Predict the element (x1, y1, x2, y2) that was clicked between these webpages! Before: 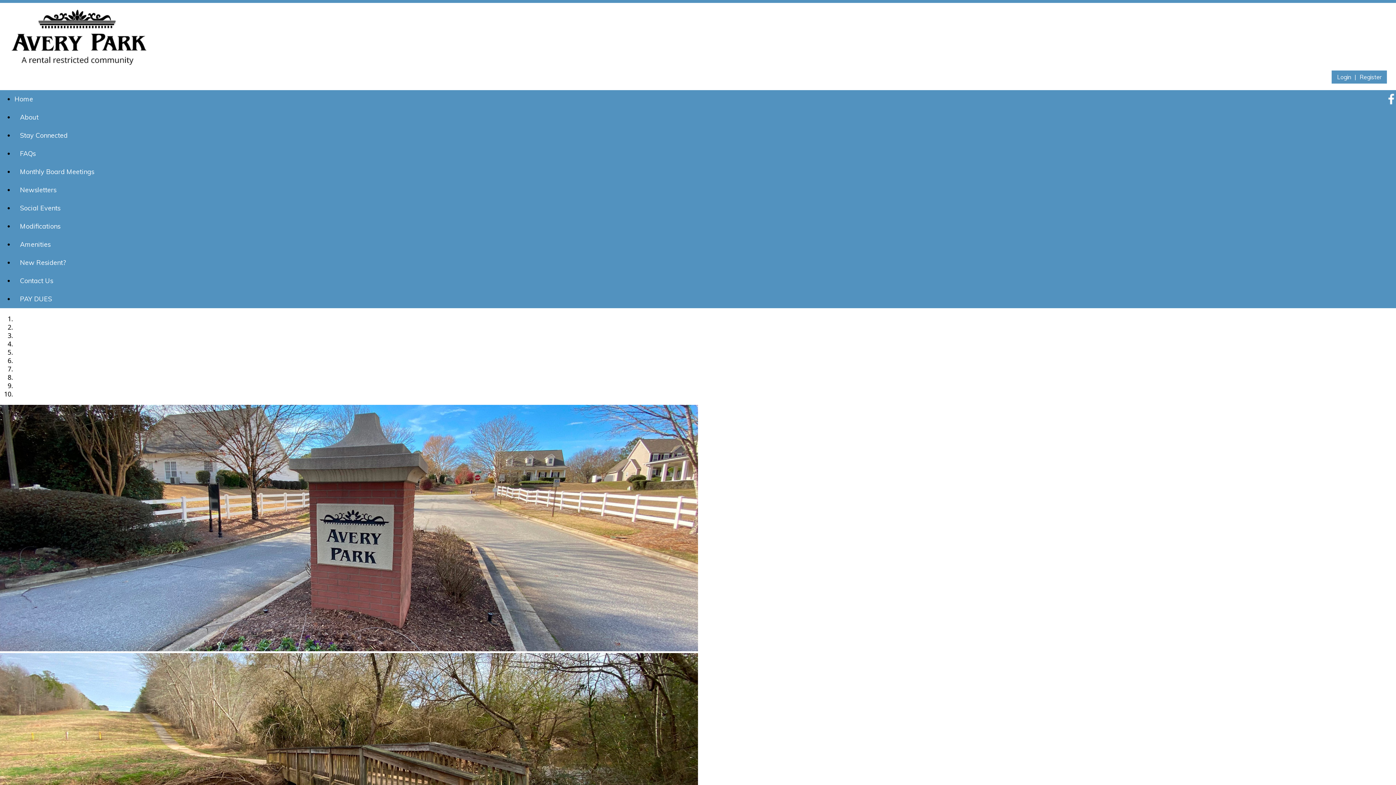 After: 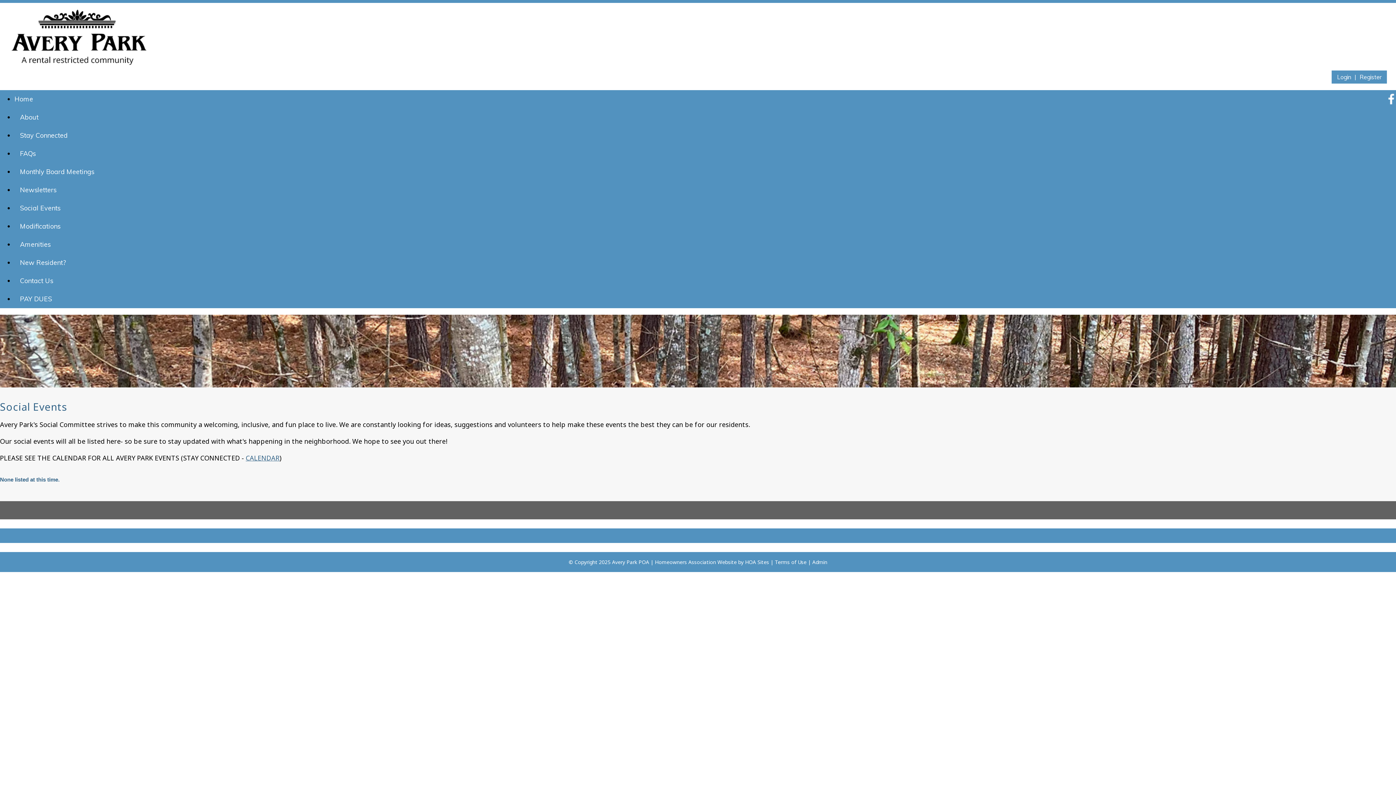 Action: label: Social Events bbox: (14, 204, 65, 212)